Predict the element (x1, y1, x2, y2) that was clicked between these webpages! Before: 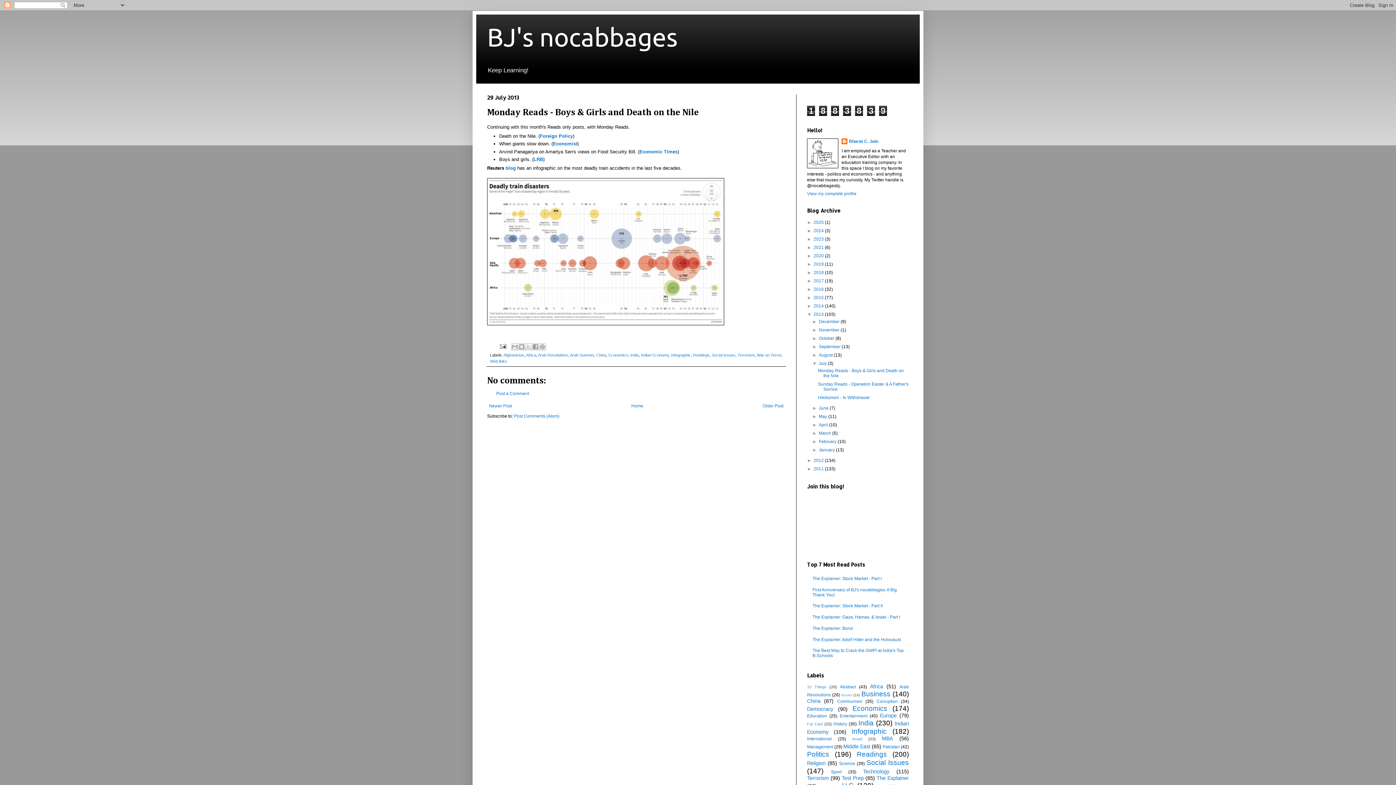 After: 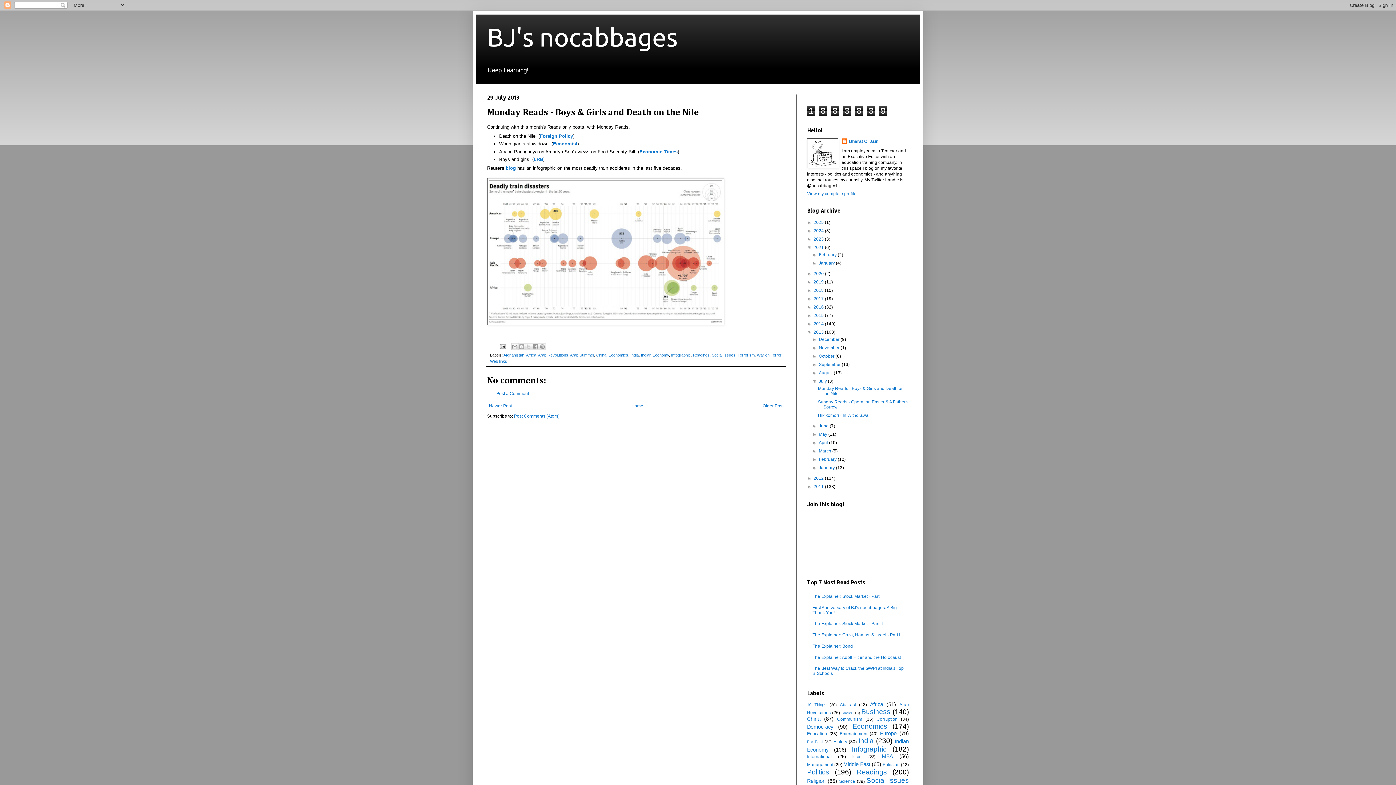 Action: label: ►   bbox: (807, 245, 813, 250)